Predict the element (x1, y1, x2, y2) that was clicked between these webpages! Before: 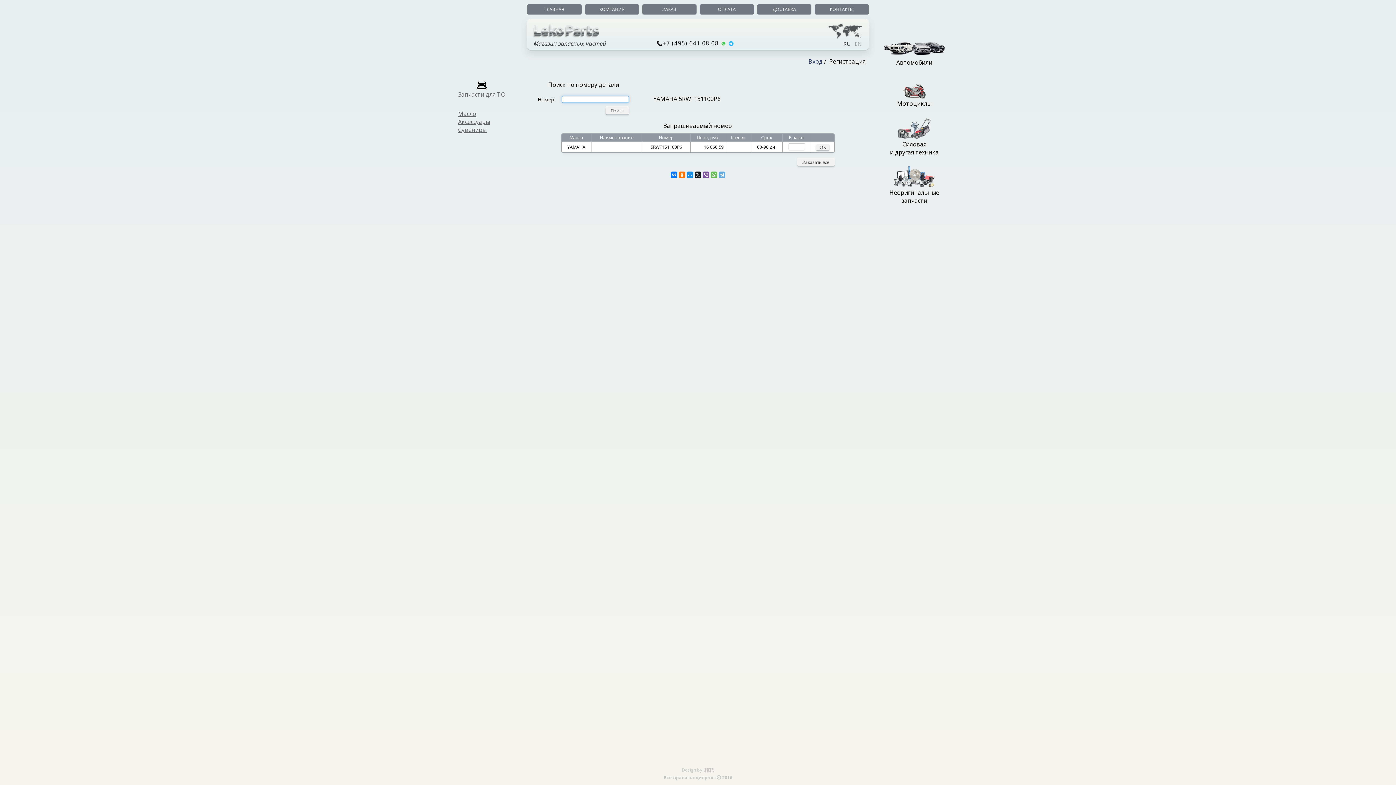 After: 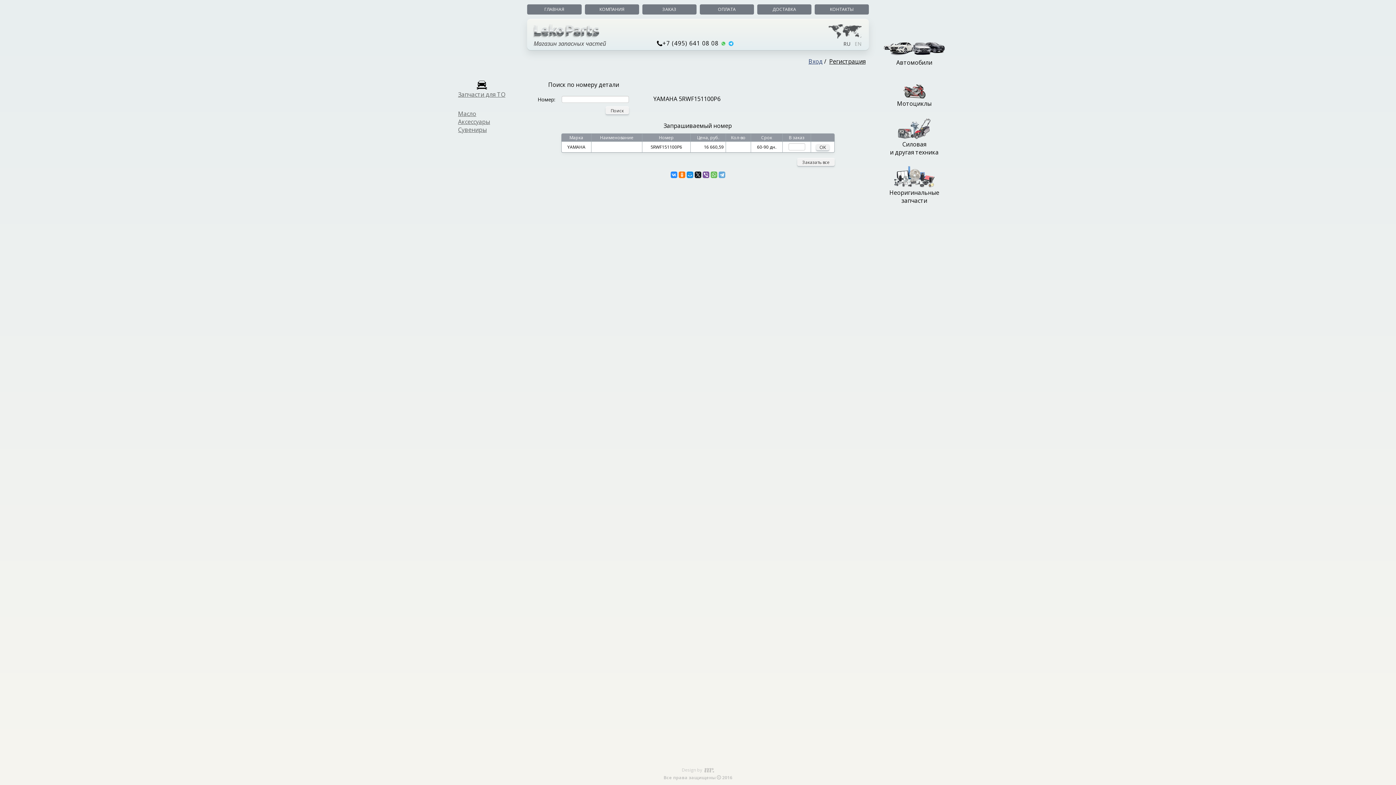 Action: bbox: (670, 171, 677, 178)